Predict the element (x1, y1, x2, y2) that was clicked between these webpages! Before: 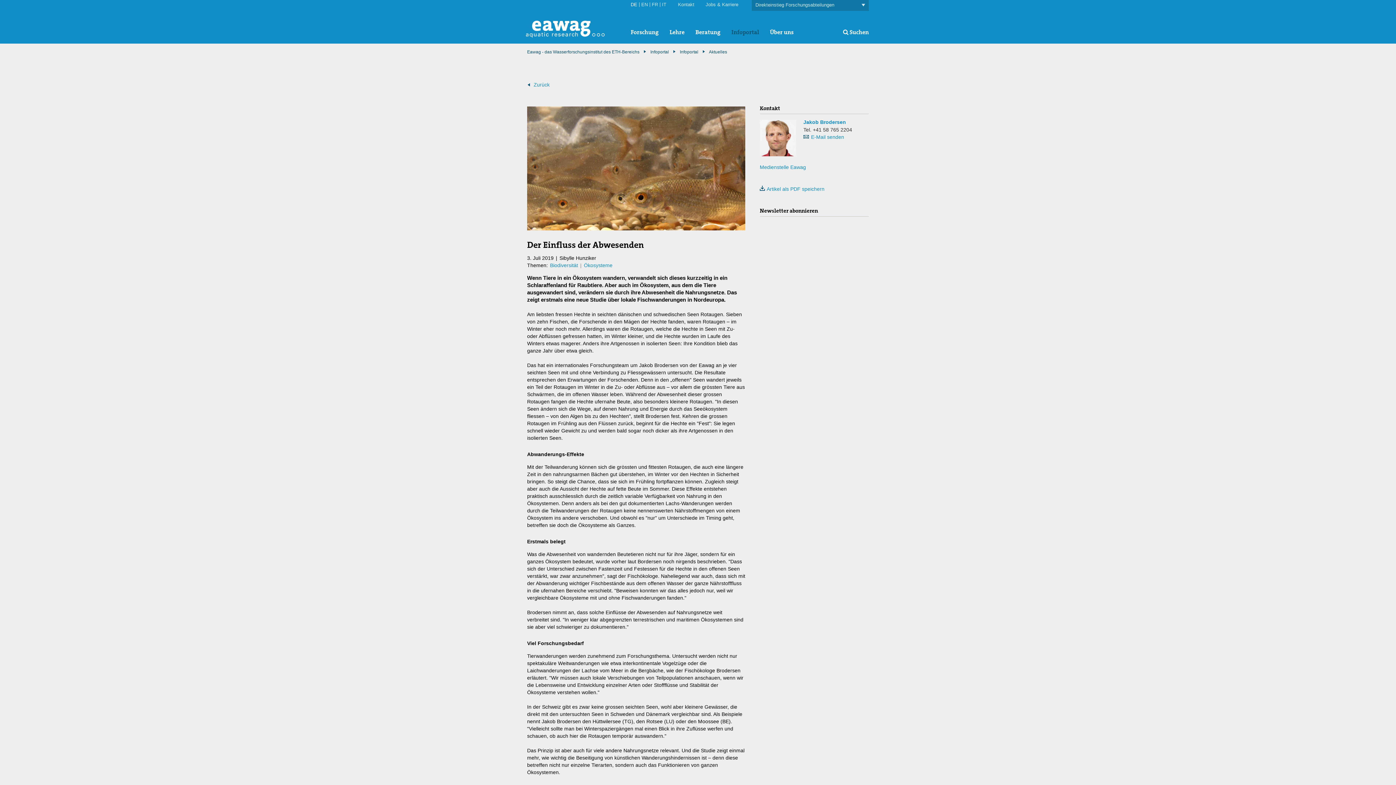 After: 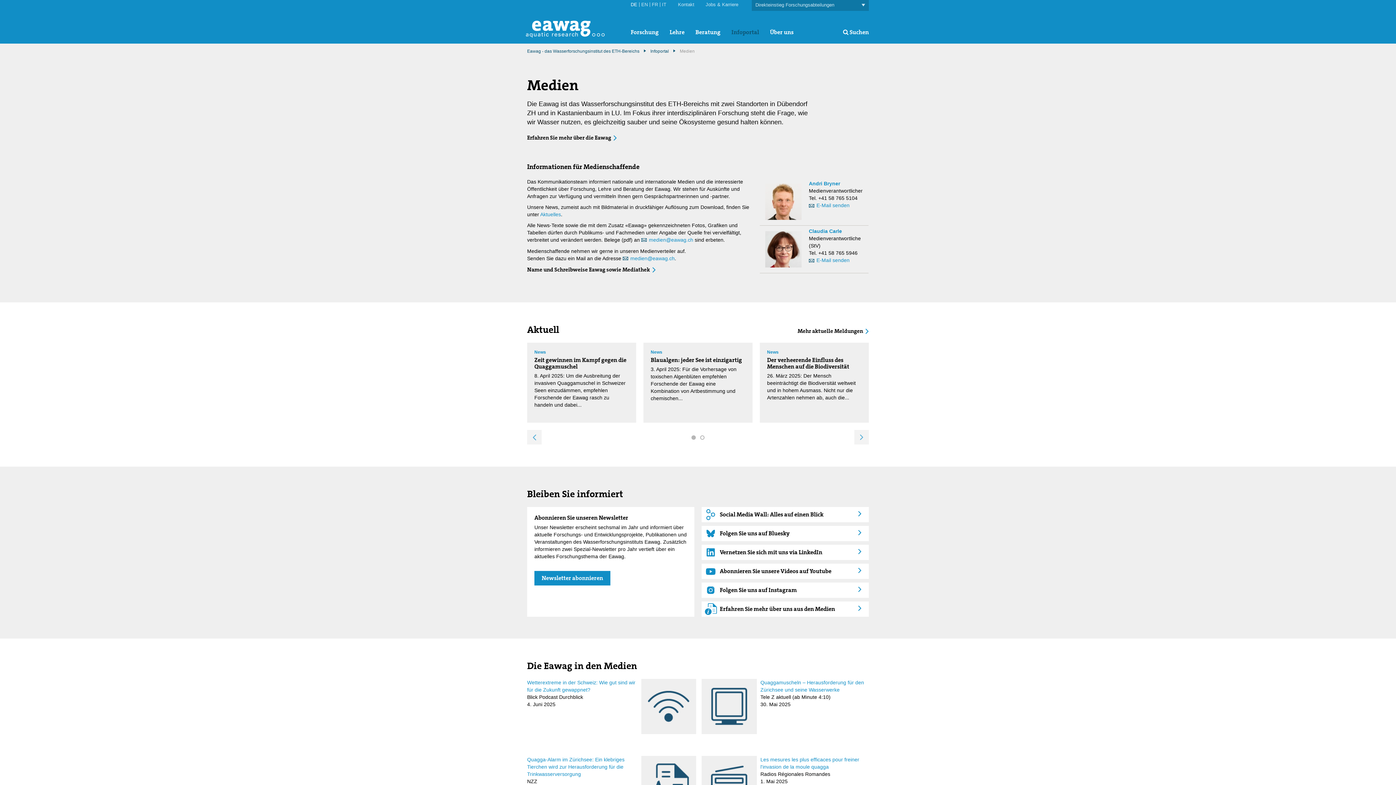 Action: bbox: (759, 164, 806, 170) label: Medienstelle Eawag